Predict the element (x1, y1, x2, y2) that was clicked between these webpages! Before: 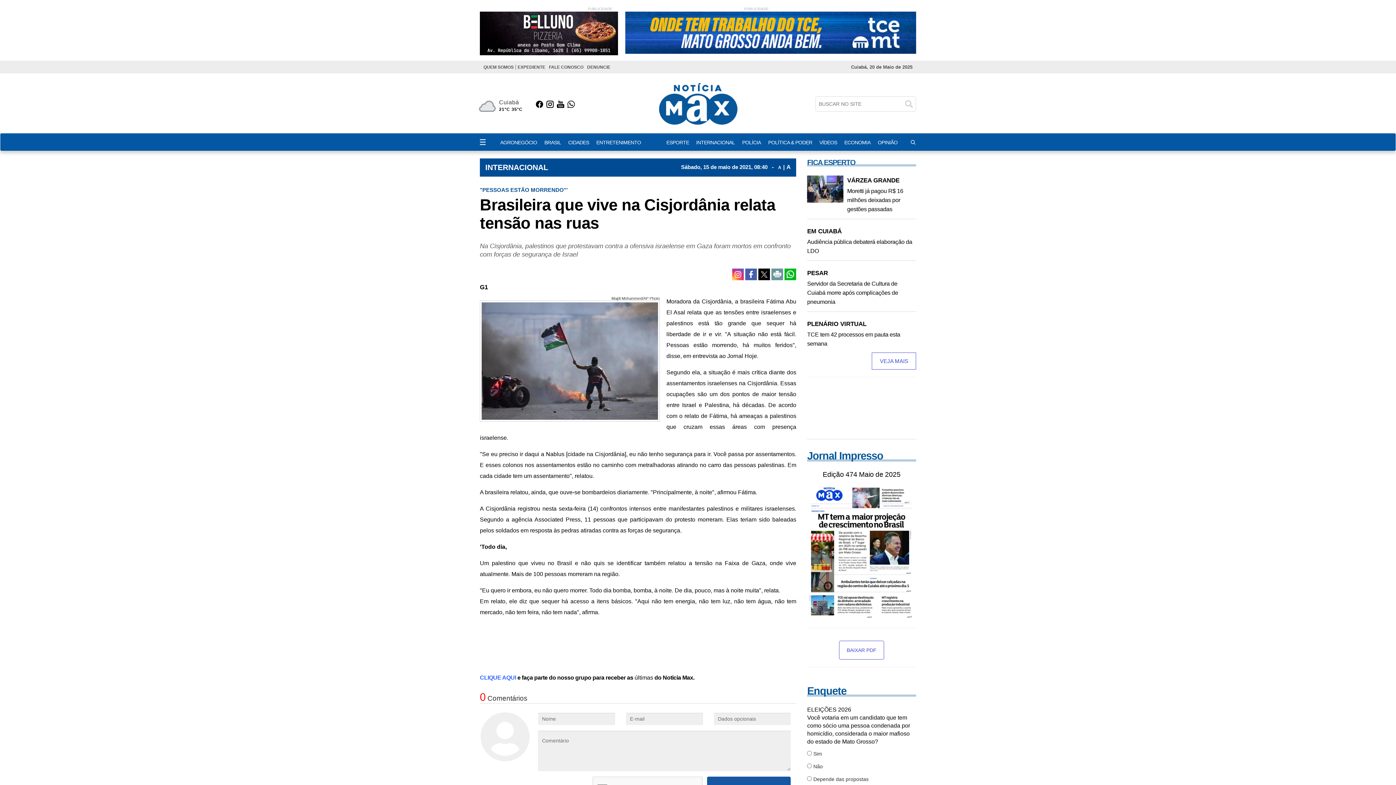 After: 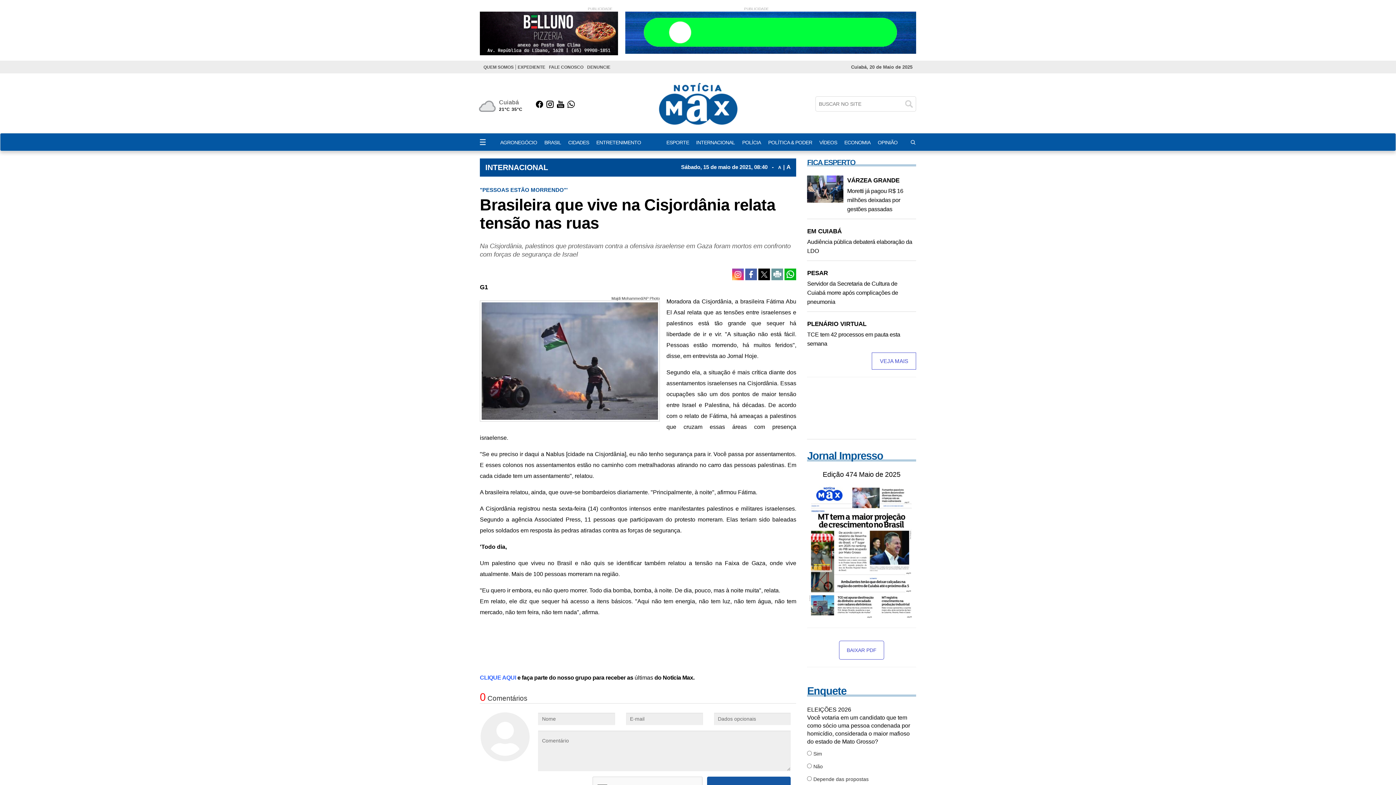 Action: bbox: (625, 11, 916, 53)